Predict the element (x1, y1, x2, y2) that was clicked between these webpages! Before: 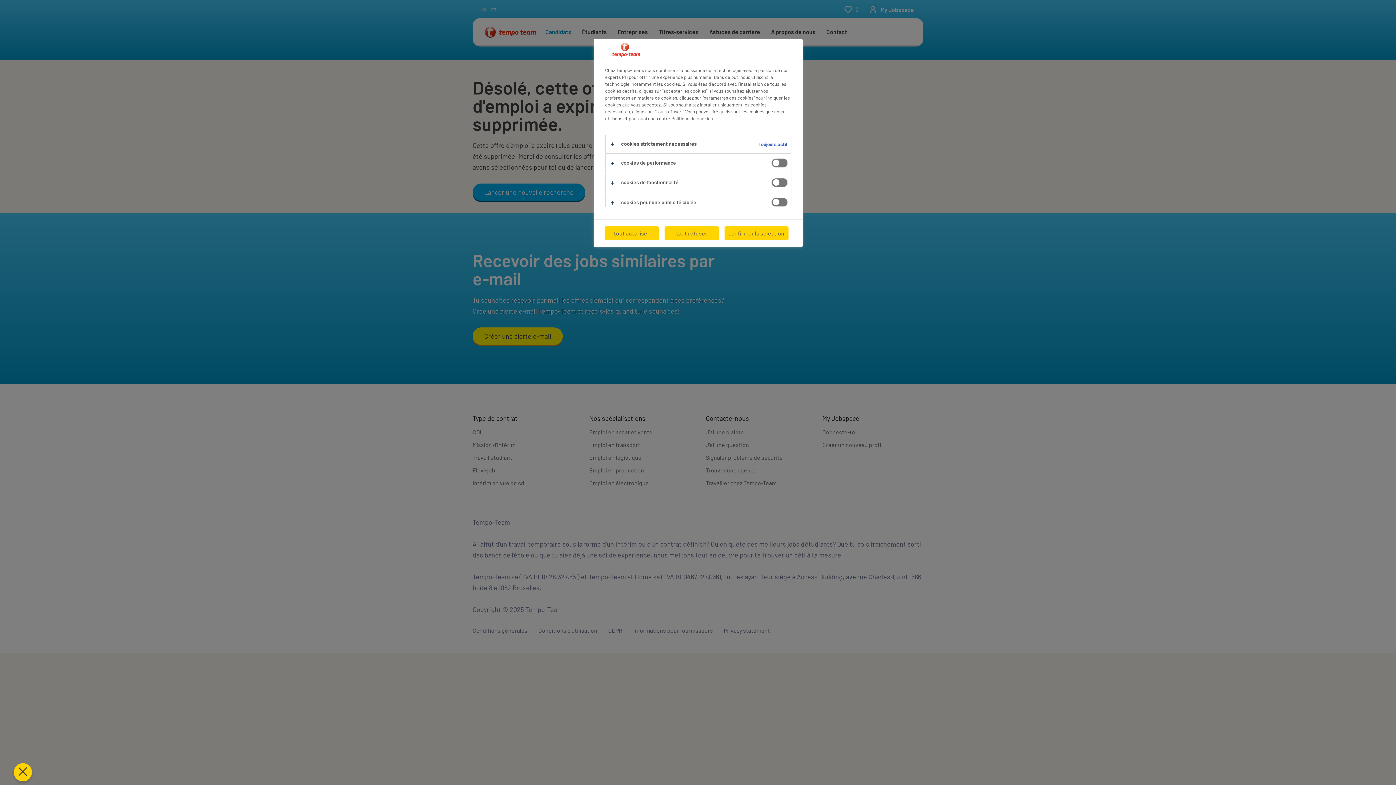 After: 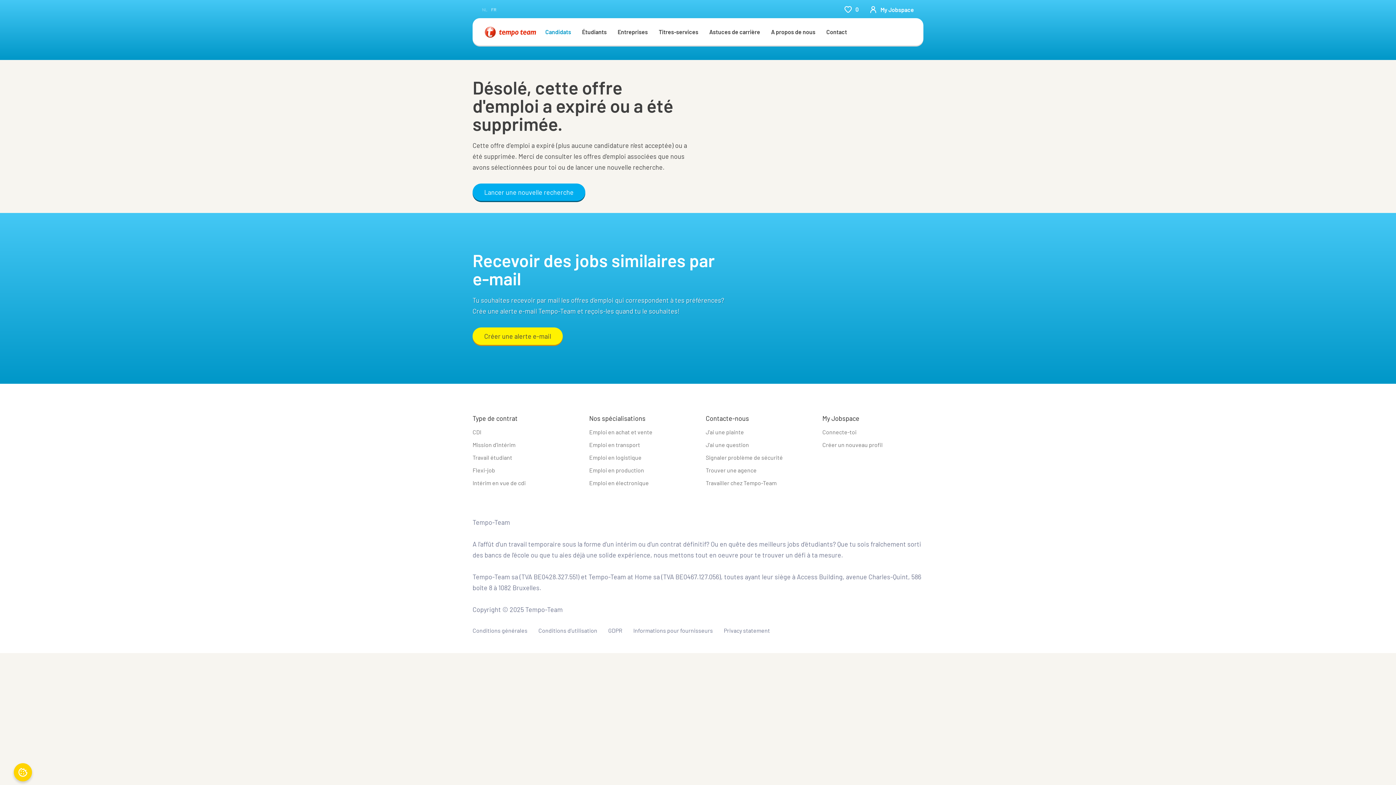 Action: bbox: (593, 226, 648, 240) label: tout refuser